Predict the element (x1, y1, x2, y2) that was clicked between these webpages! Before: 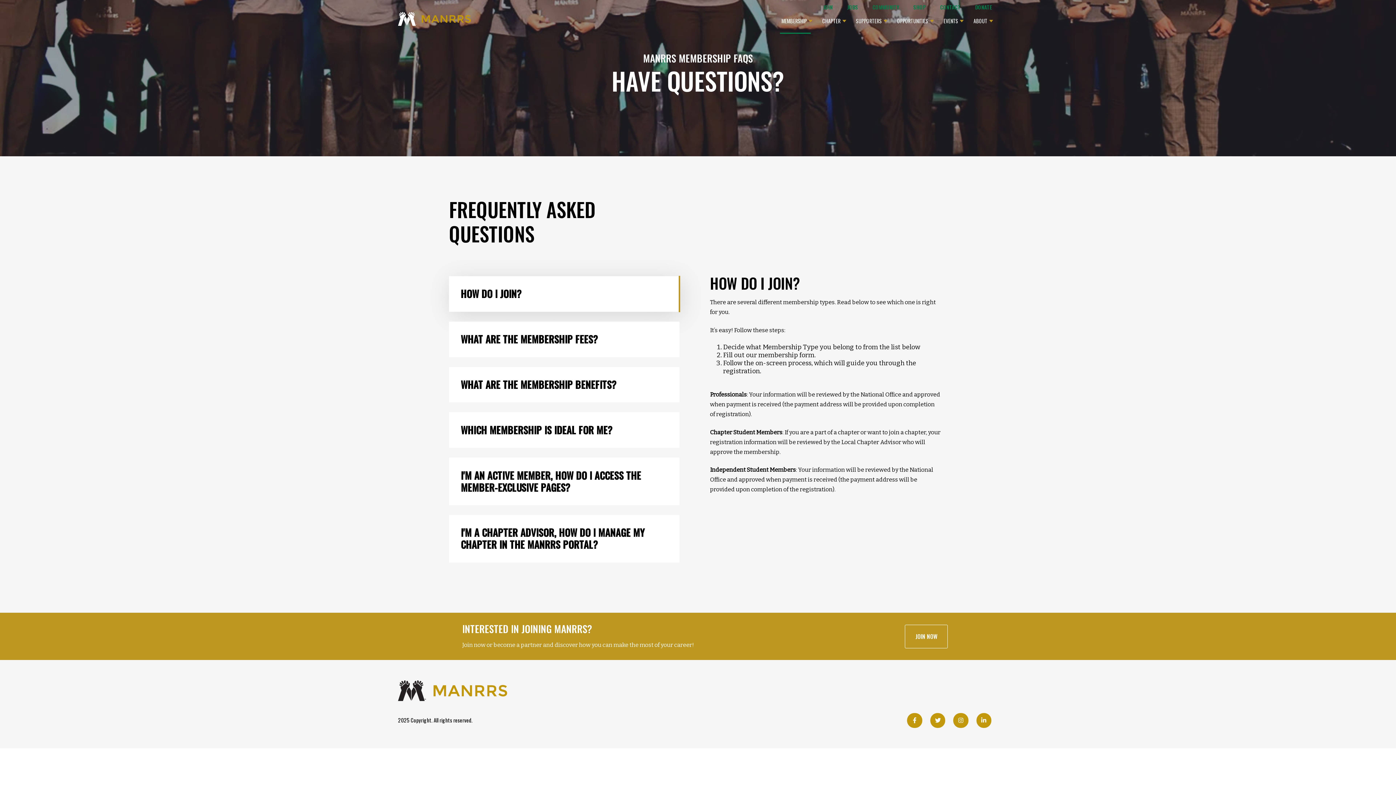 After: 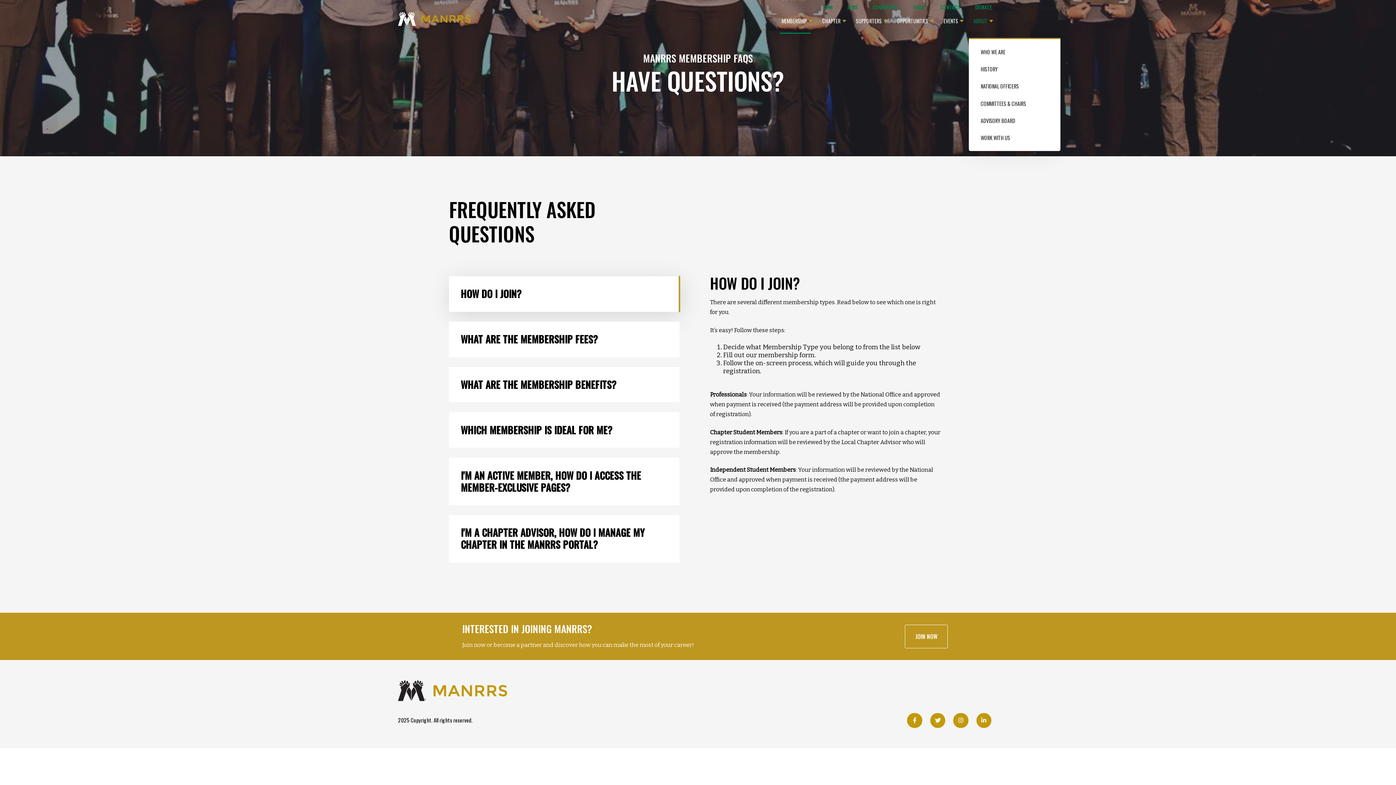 Action: bbox: (968, 0, 998, 38) label: ABOUT